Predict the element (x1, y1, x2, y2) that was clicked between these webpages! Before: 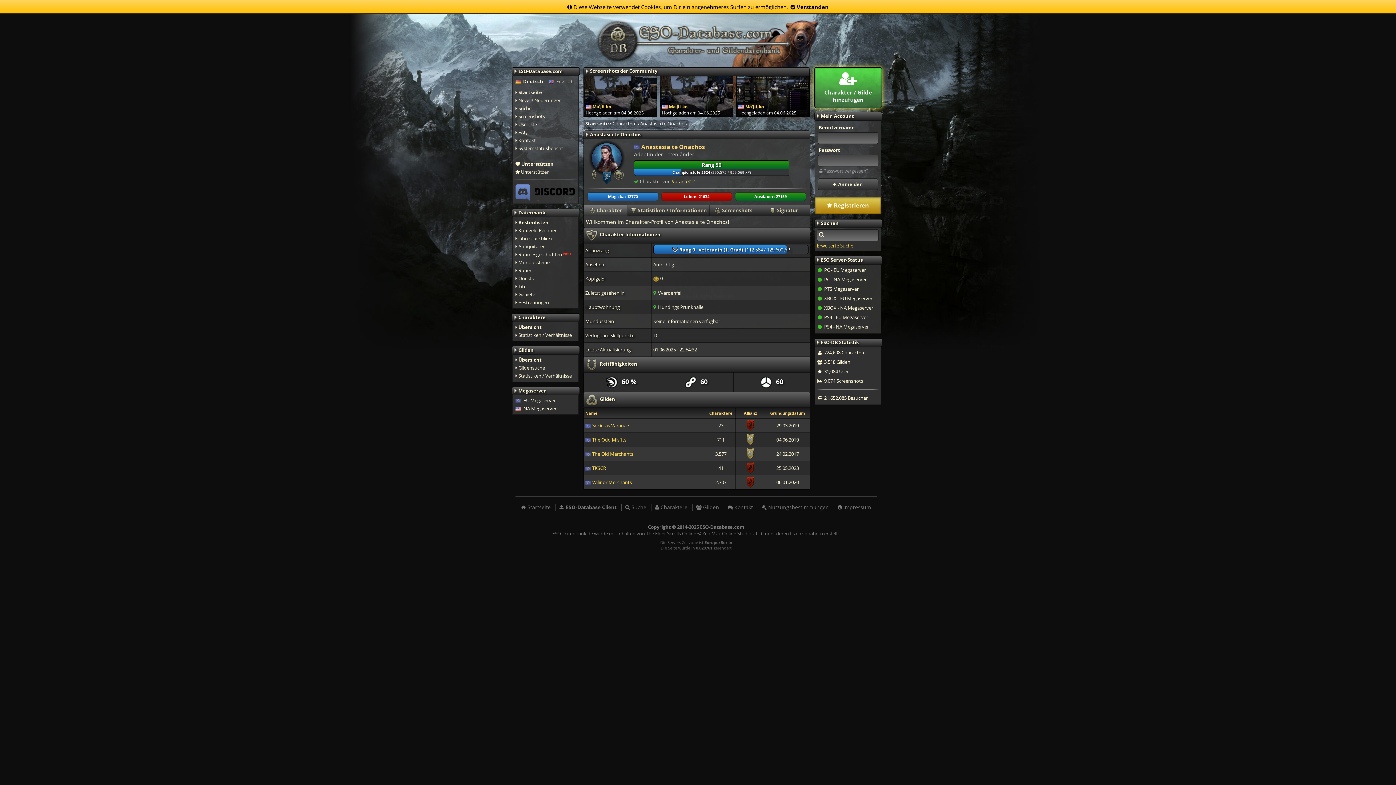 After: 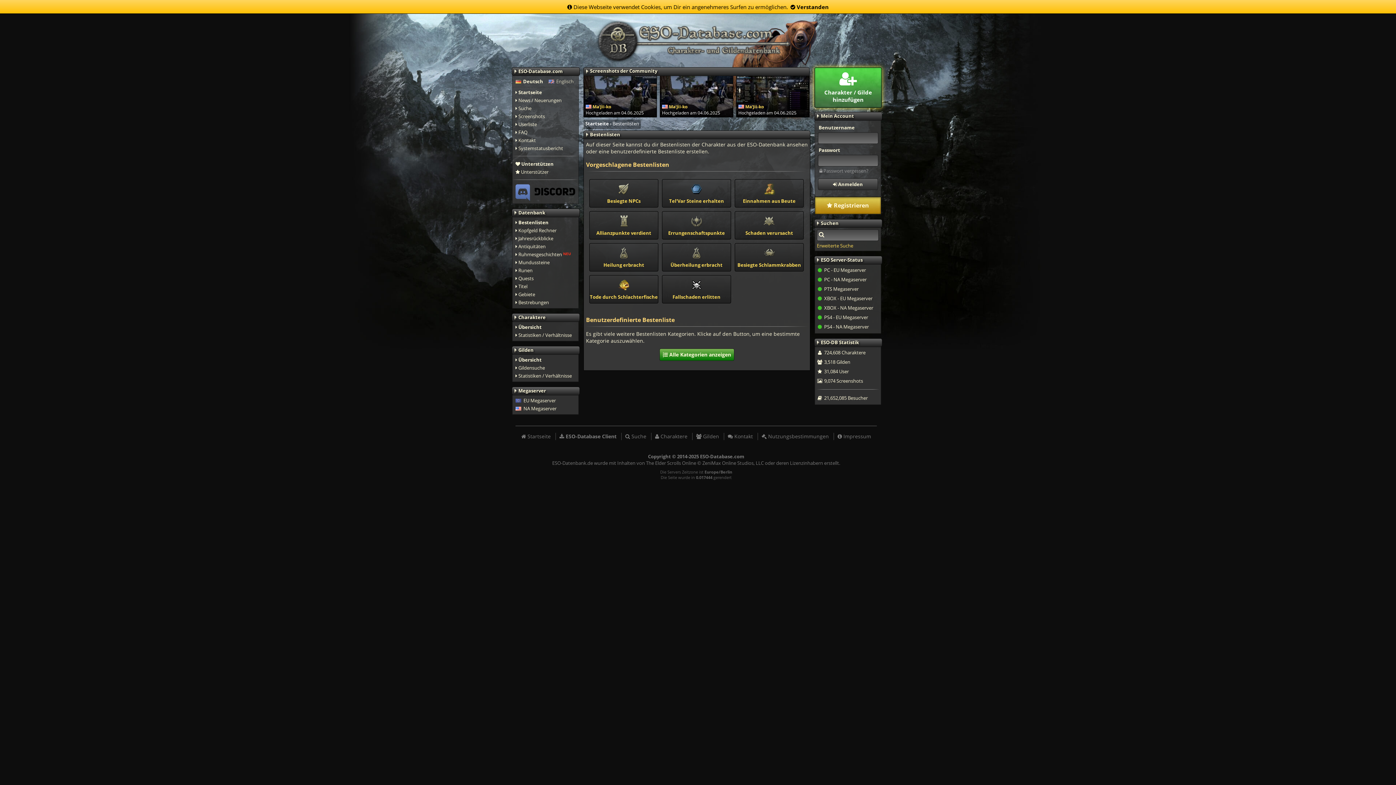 Action: label:  Bestenlisten bbox: (515, 219, 548, 225)